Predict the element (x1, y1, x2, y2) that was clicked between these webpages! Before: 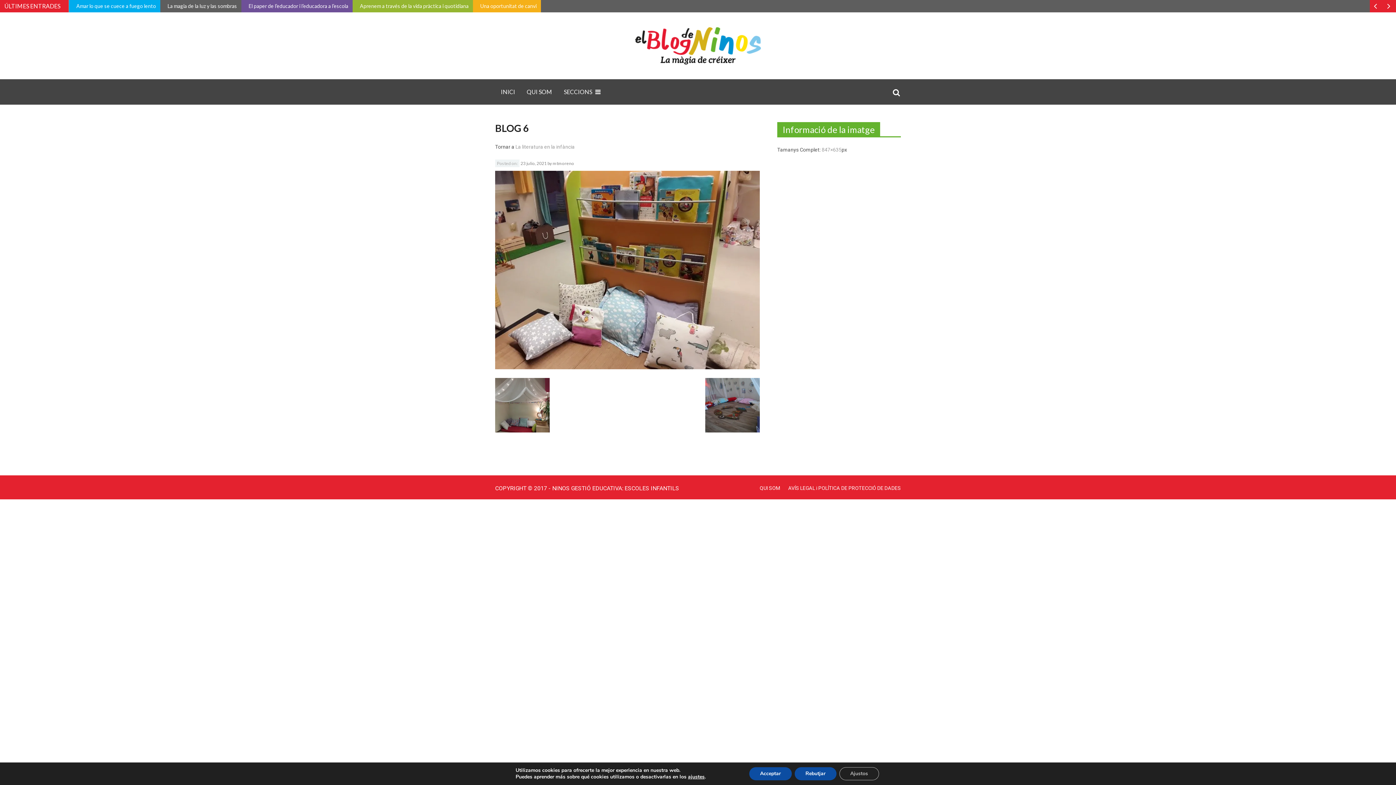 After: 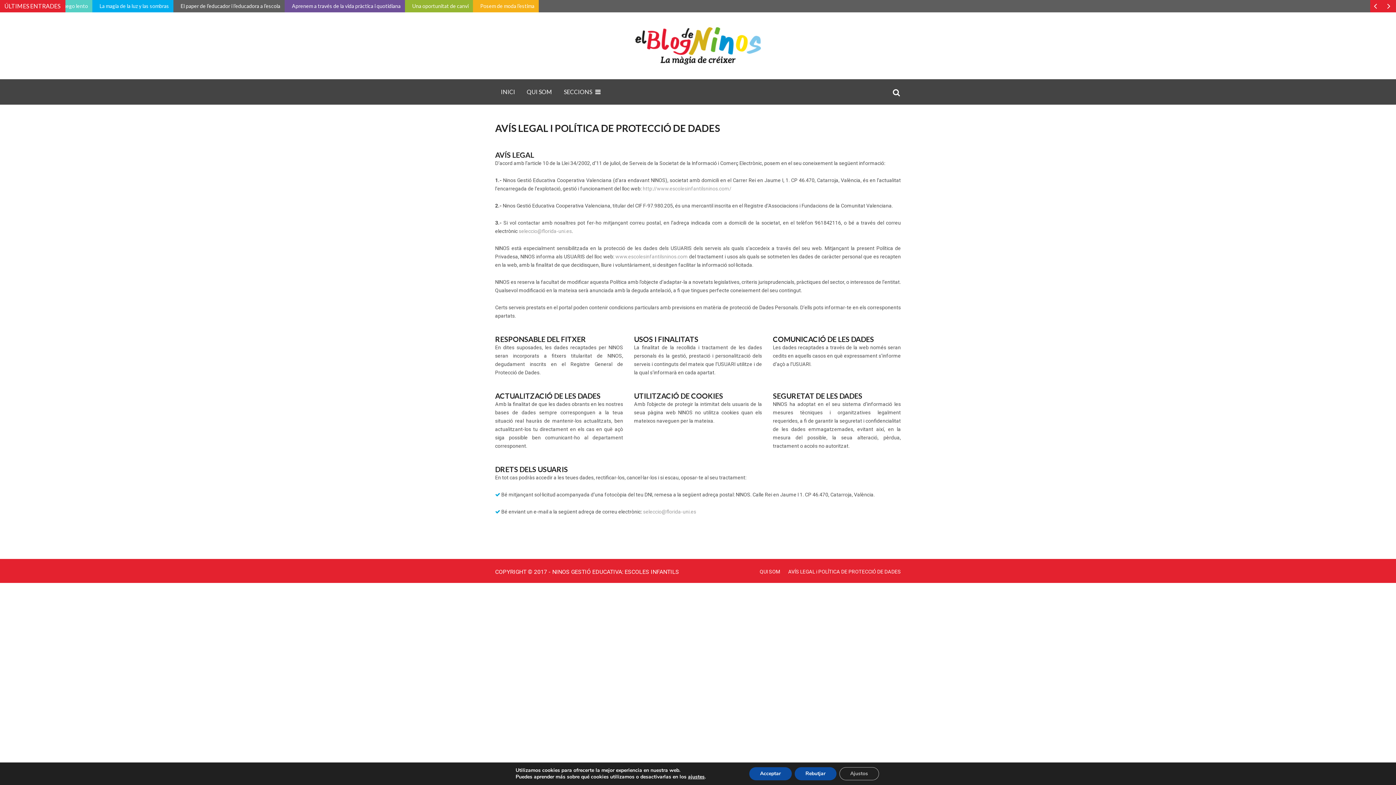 Action: bbox: (783, 485, 901, 491) label: AVÍS LEGAL i POLÍTICA DE PROTECCIÓ DE DADES